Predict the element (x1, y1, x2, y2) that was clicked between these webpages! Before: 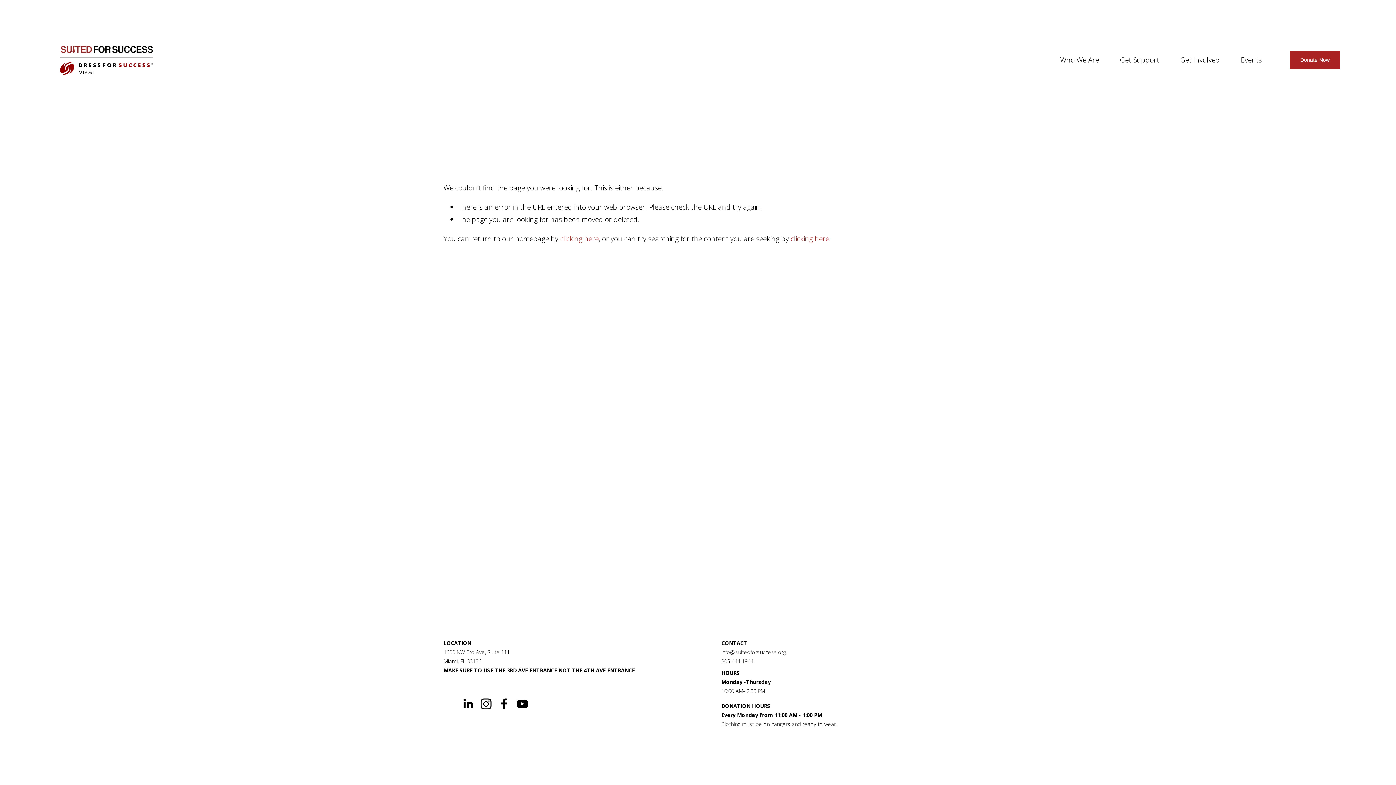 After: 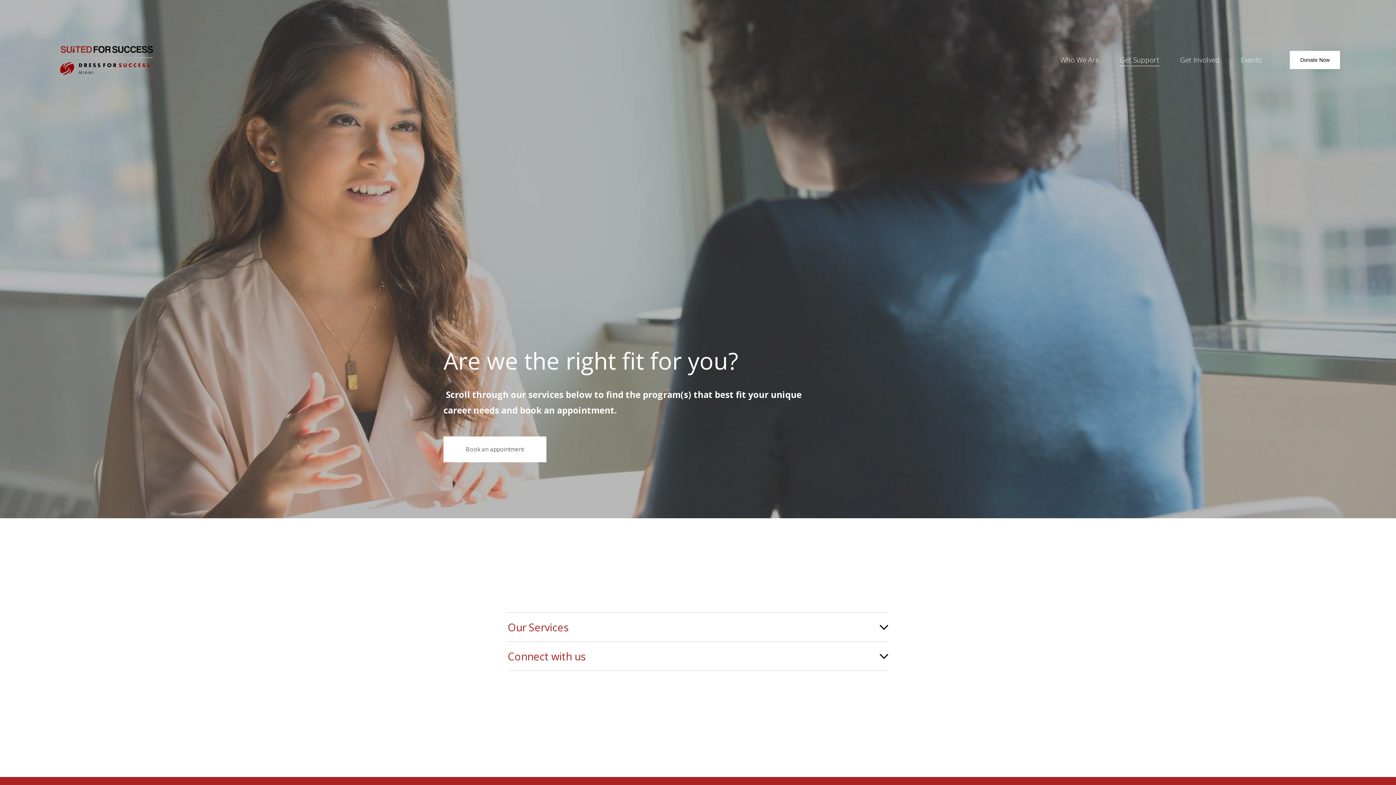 Action: label: Get Support bbox: (1120, 53, 1159, 66)